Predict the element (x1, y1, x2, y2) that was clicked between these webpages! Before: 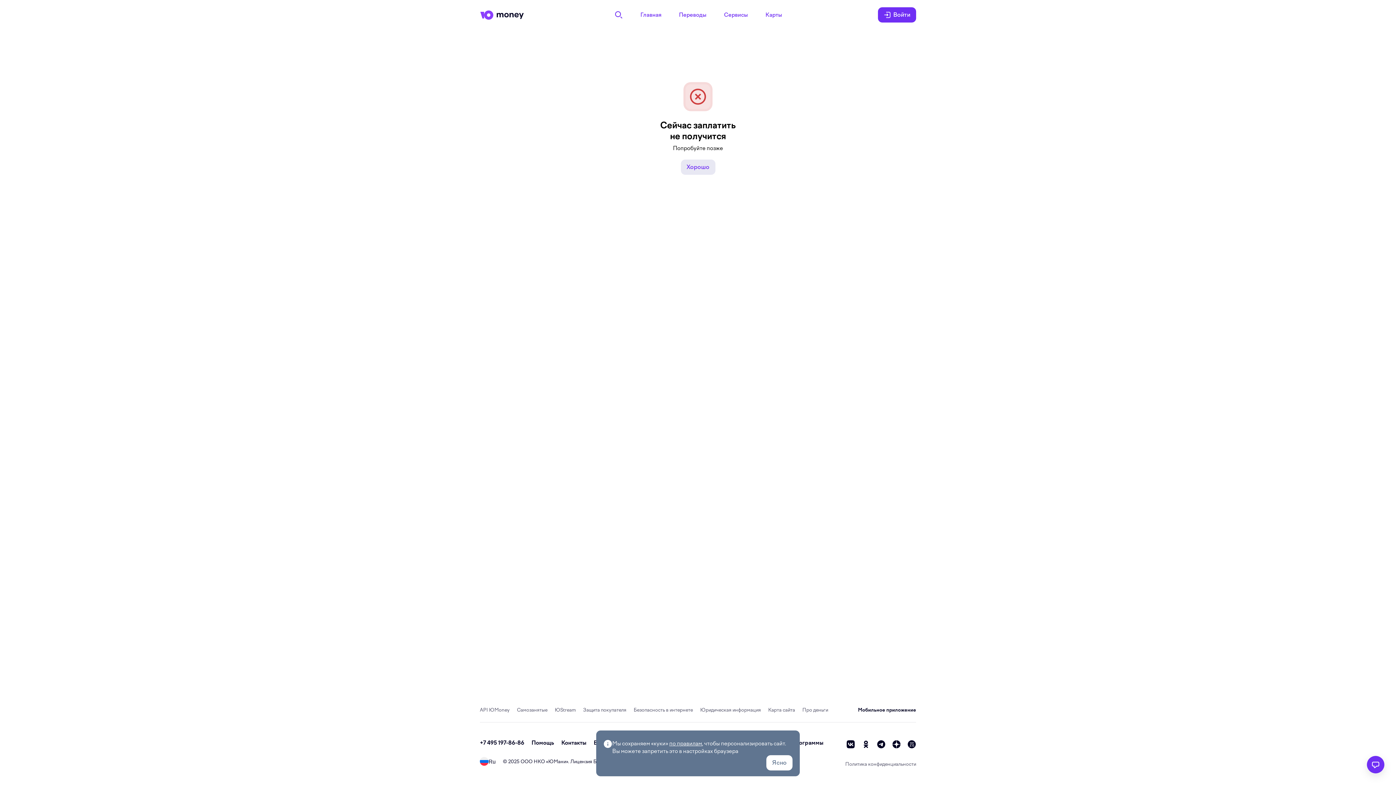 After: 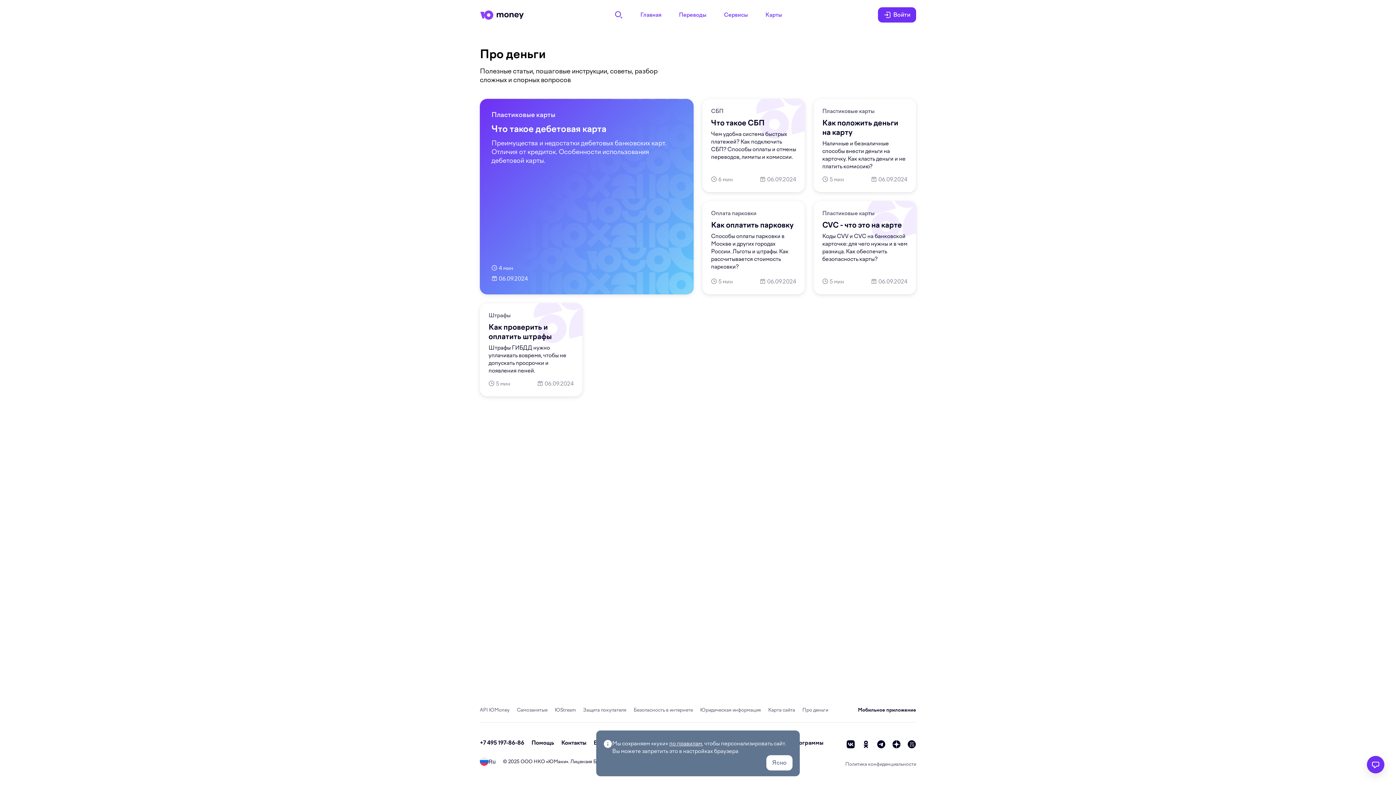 Action: label: Про деньги bbox: (802, 707, 828, 713)